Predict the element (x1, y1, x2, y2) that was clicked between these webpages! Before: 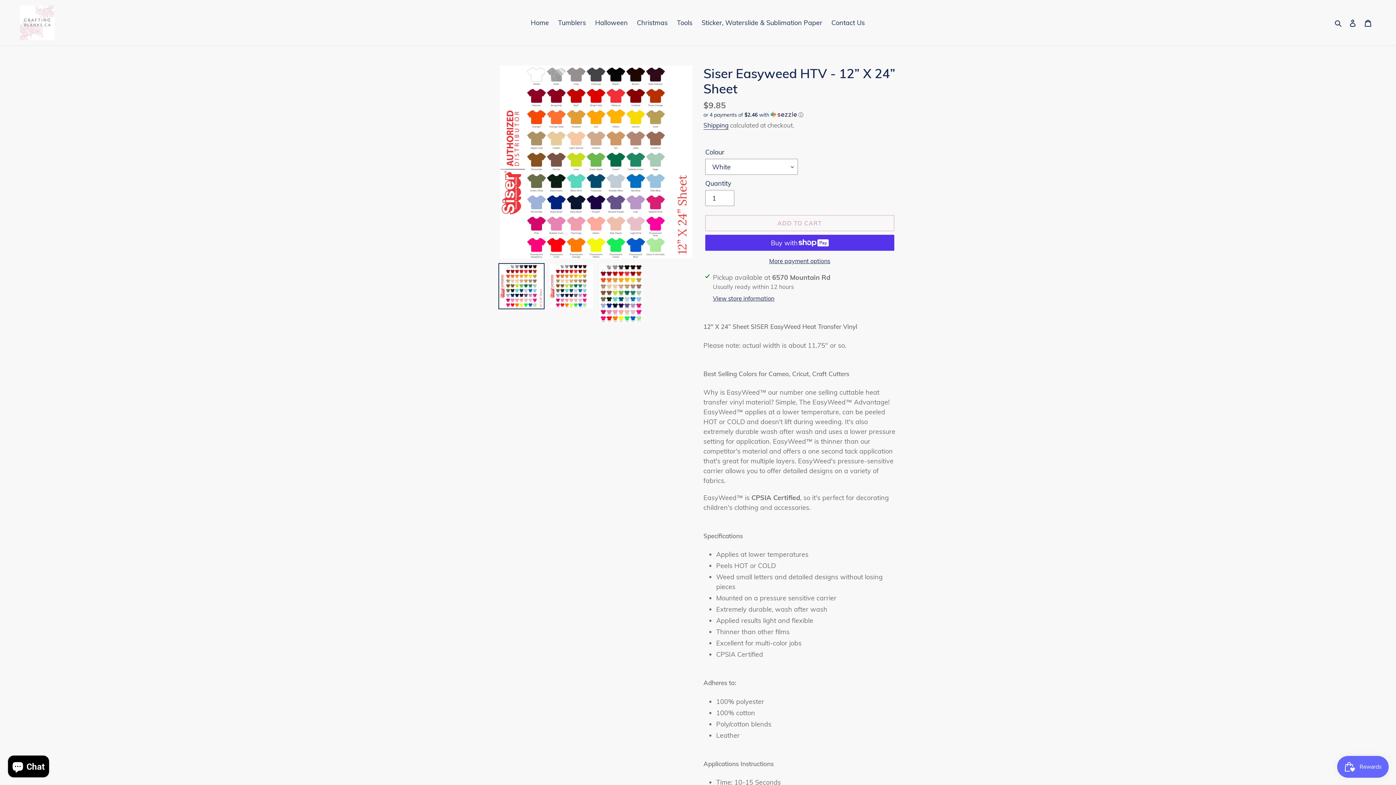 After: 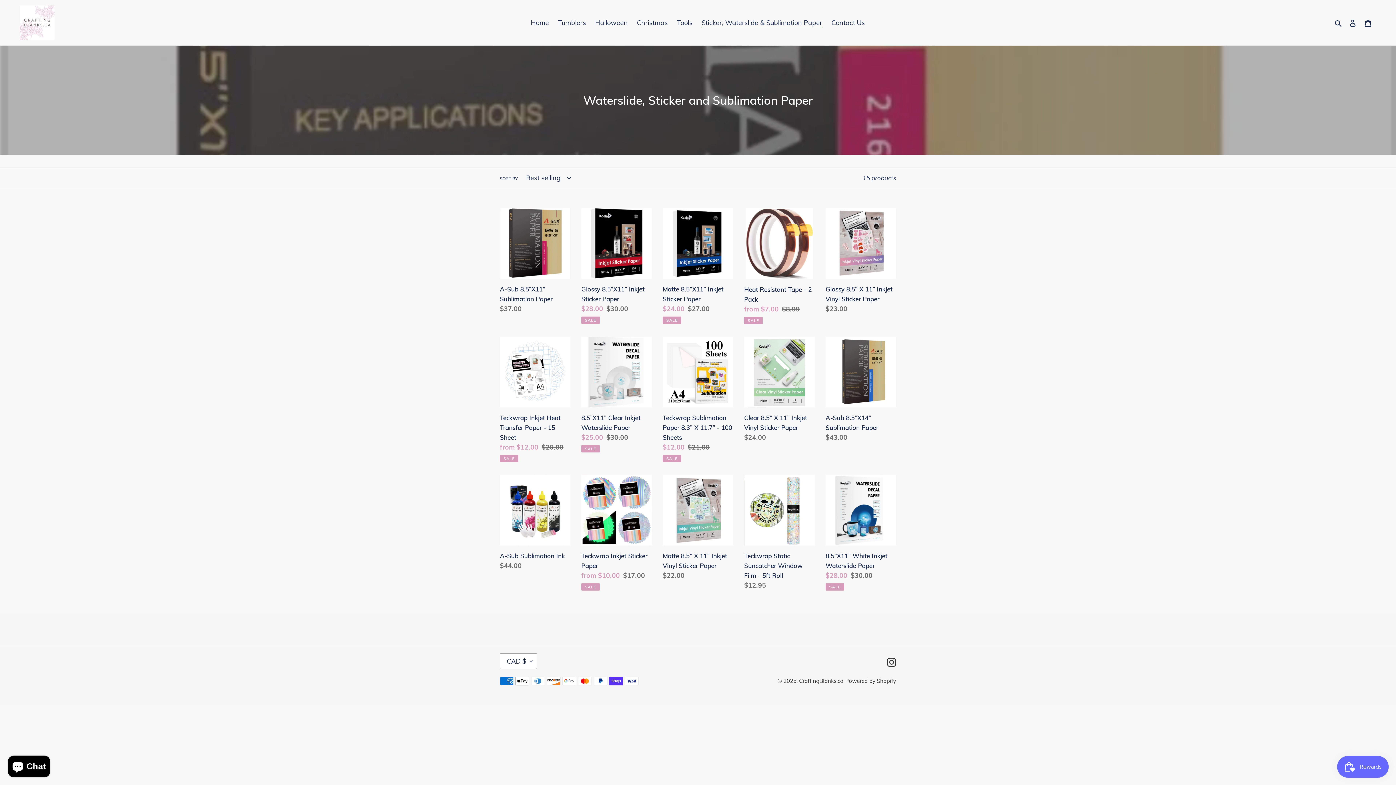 Action: bbox: (698, 16, 826, 28) label: Sticker, Waterslide & Sublimation Paper